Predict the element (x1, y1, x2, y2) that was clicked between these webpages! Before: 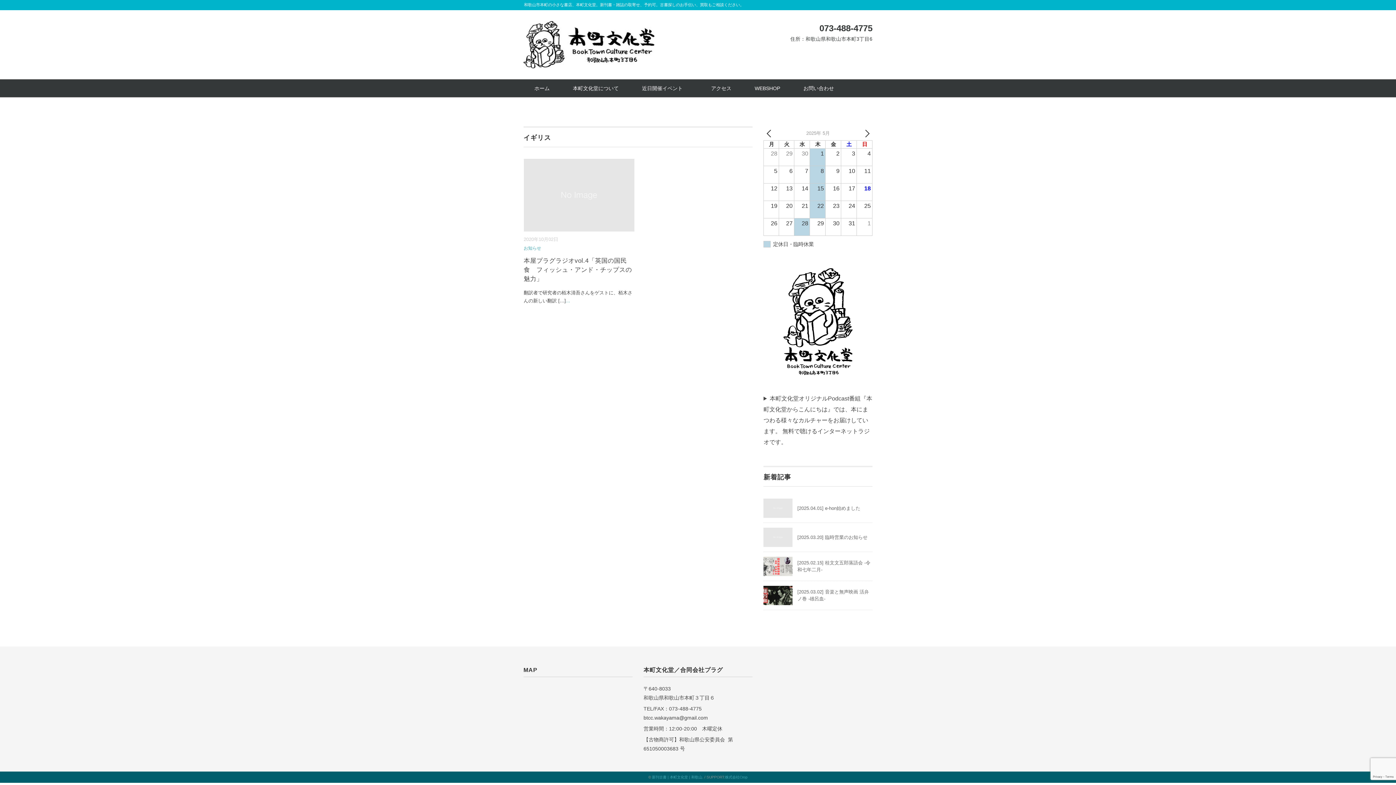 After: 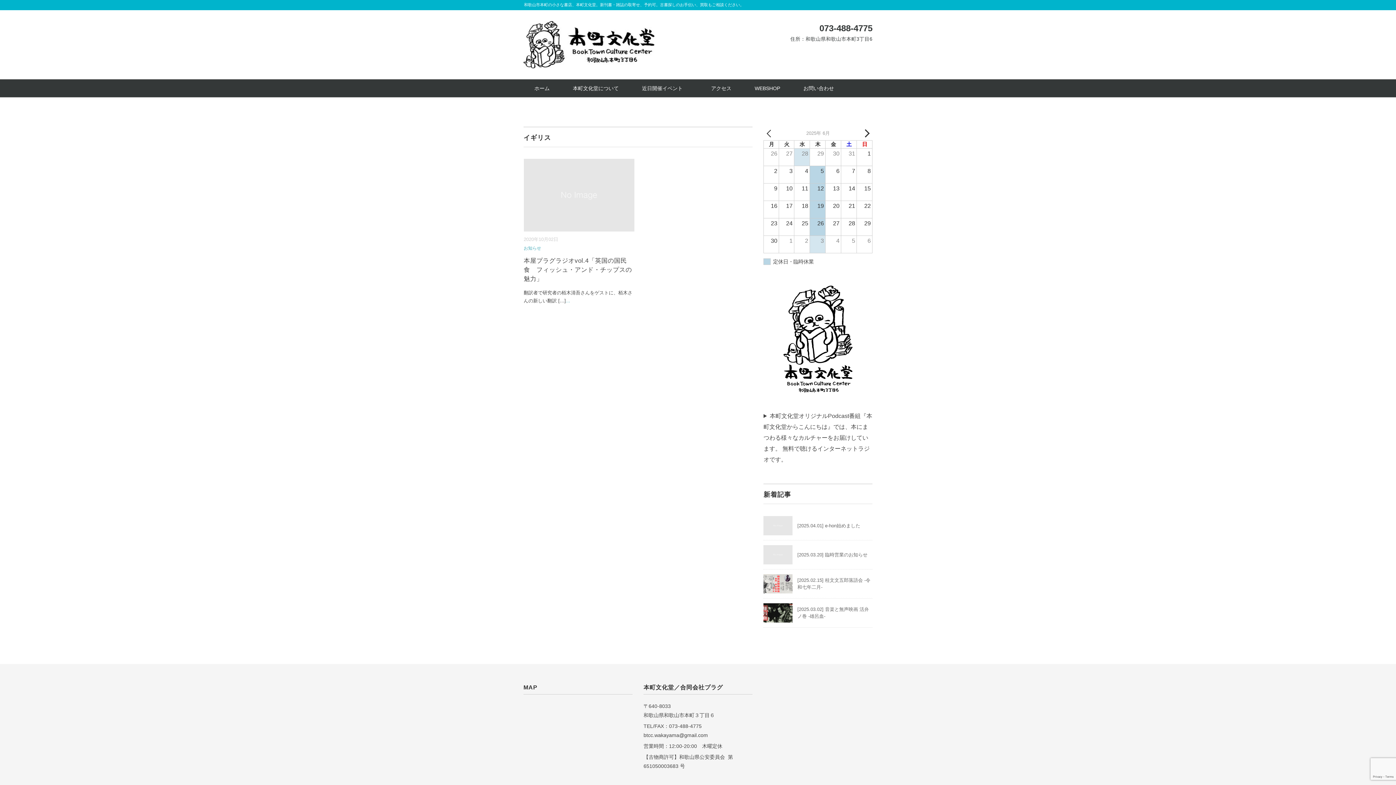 Action: bbox: (859, 128, 872, 138) label: NEXT